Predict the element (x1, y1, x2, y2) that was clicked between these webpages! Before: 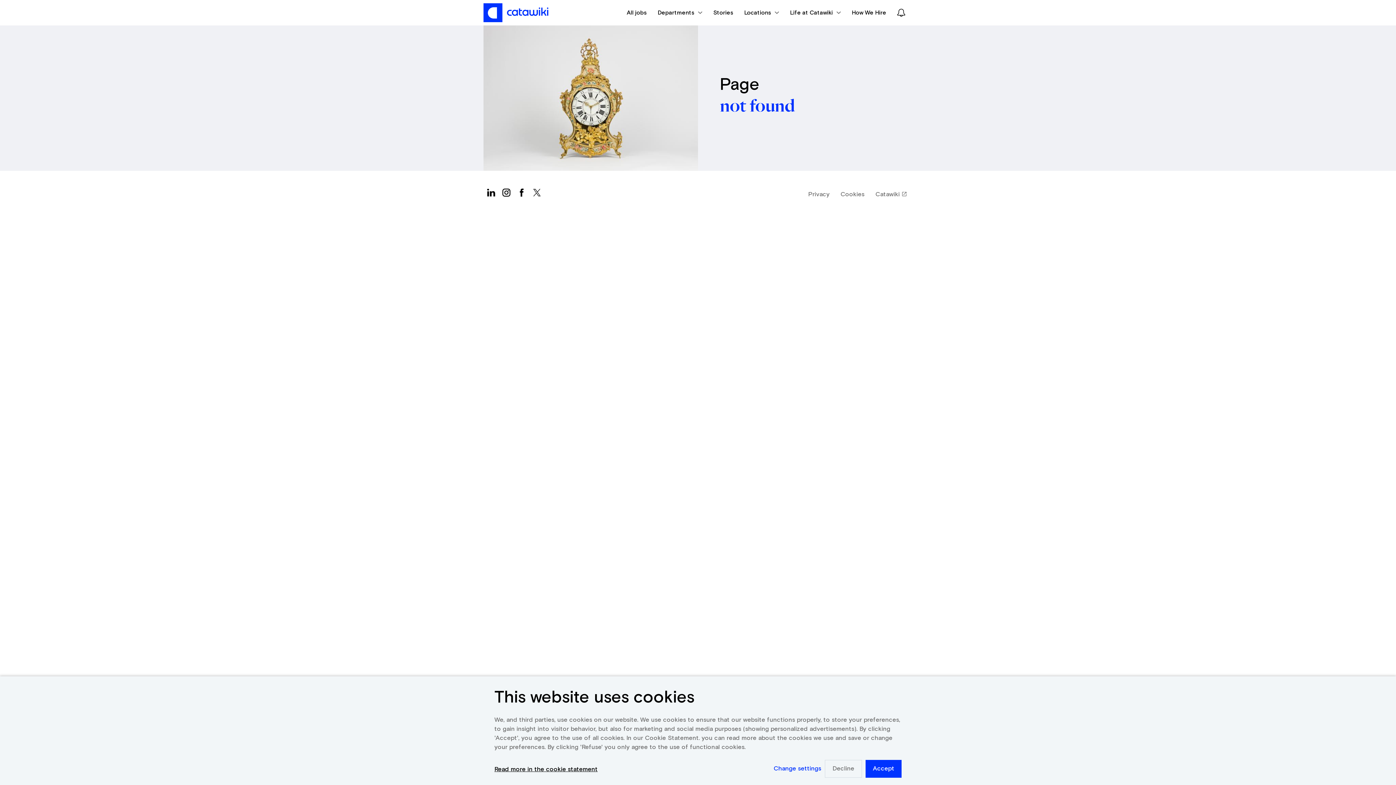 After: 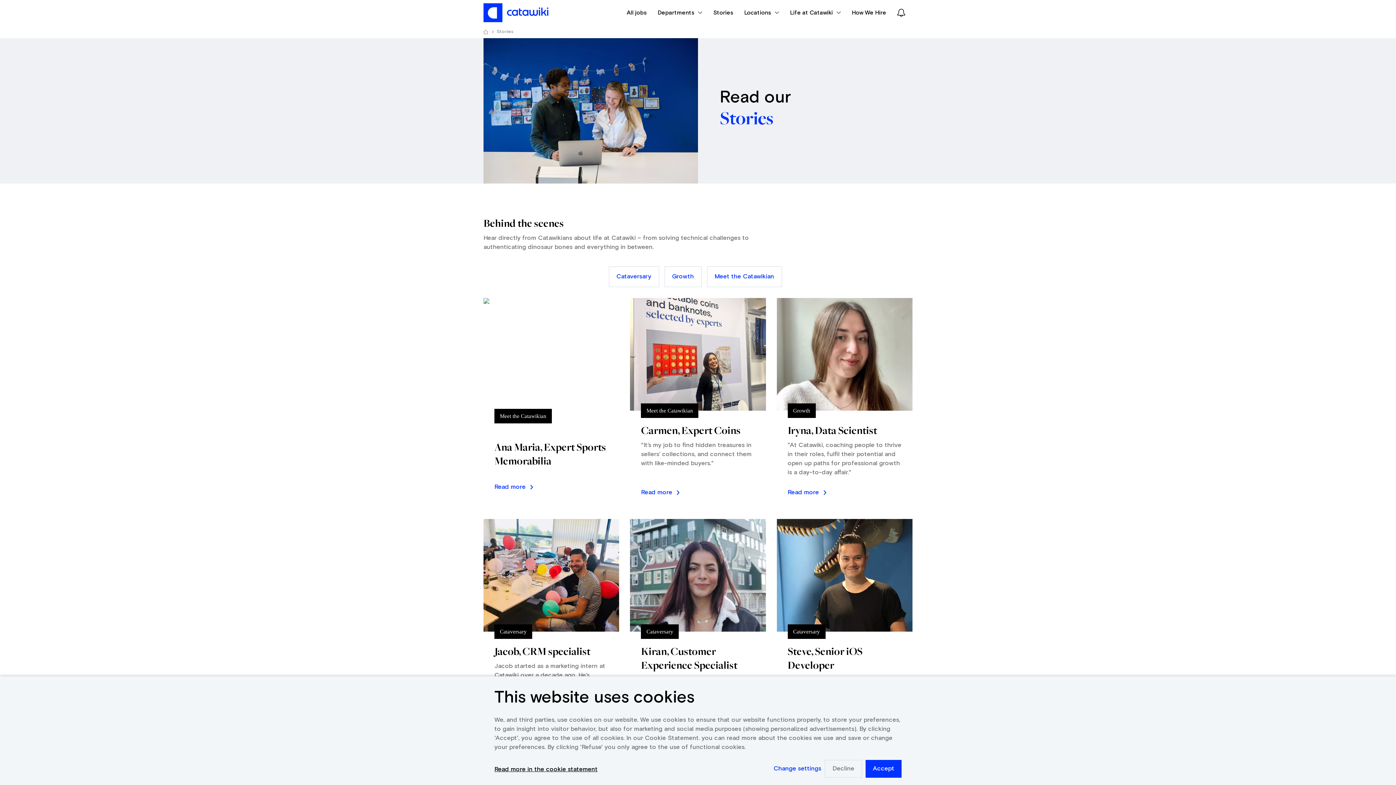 Action: label: Stories bbox: (713, 0, 733, 25)